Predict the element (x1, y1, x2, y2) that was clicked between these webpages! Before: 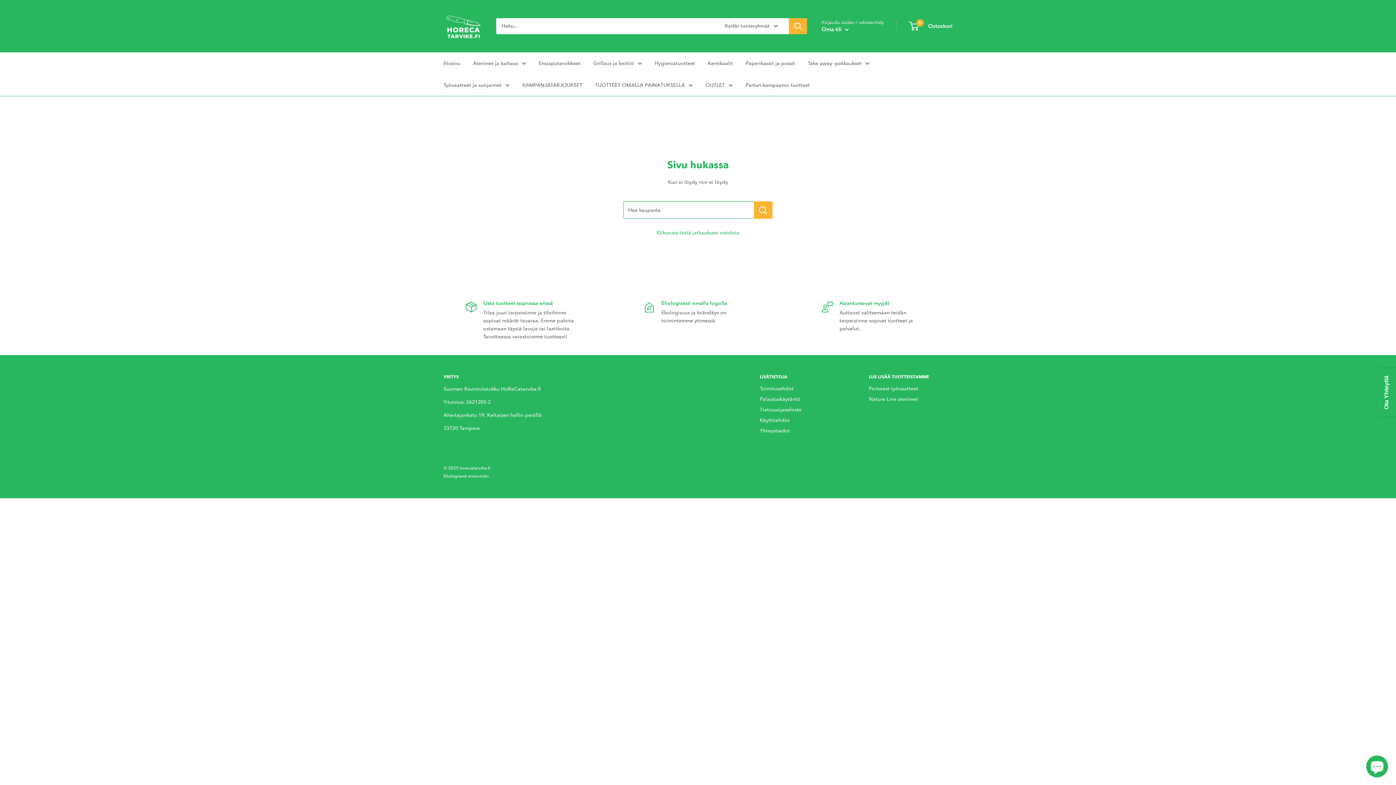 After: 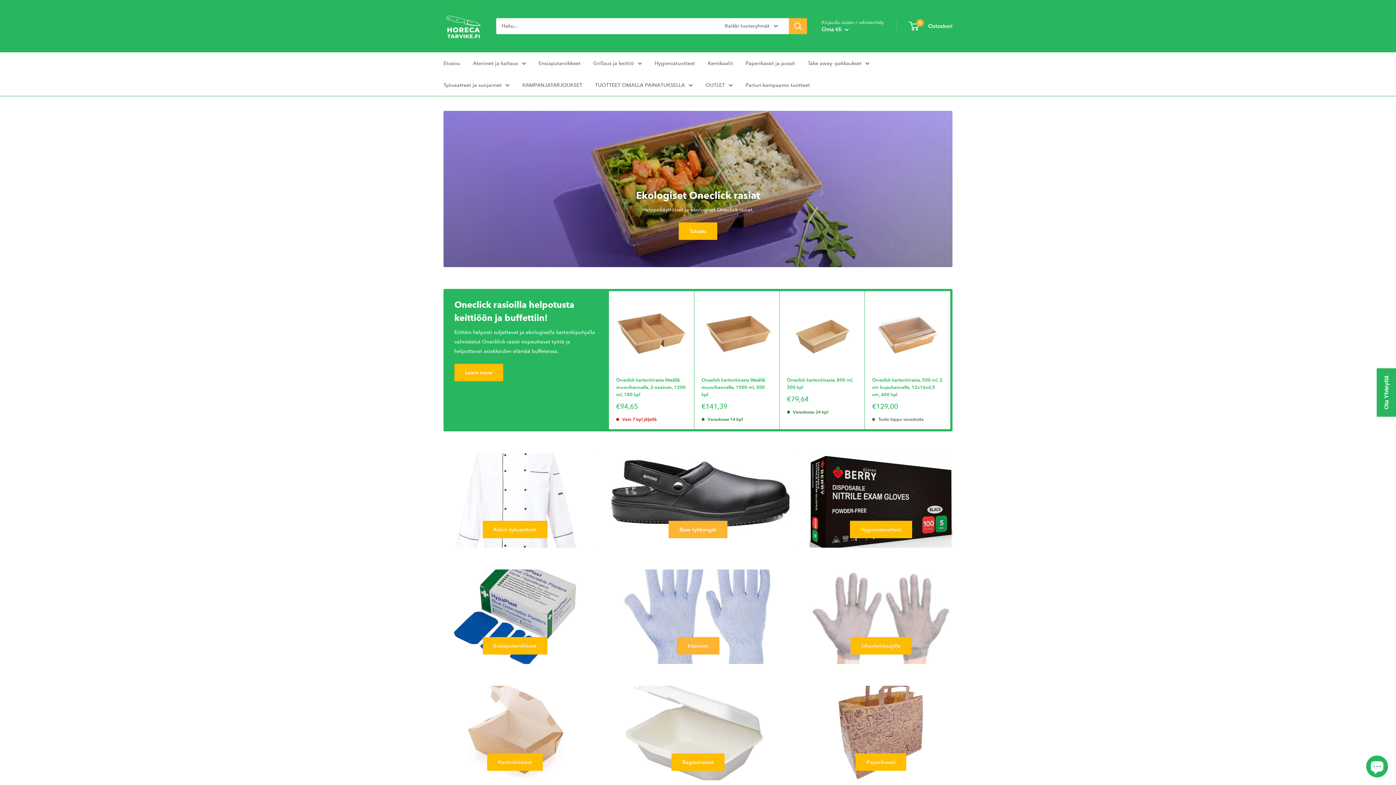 Action: label: Kliksauta tästä jatkaaksesi ostoksia bbox: (656, 229, 739, 235)